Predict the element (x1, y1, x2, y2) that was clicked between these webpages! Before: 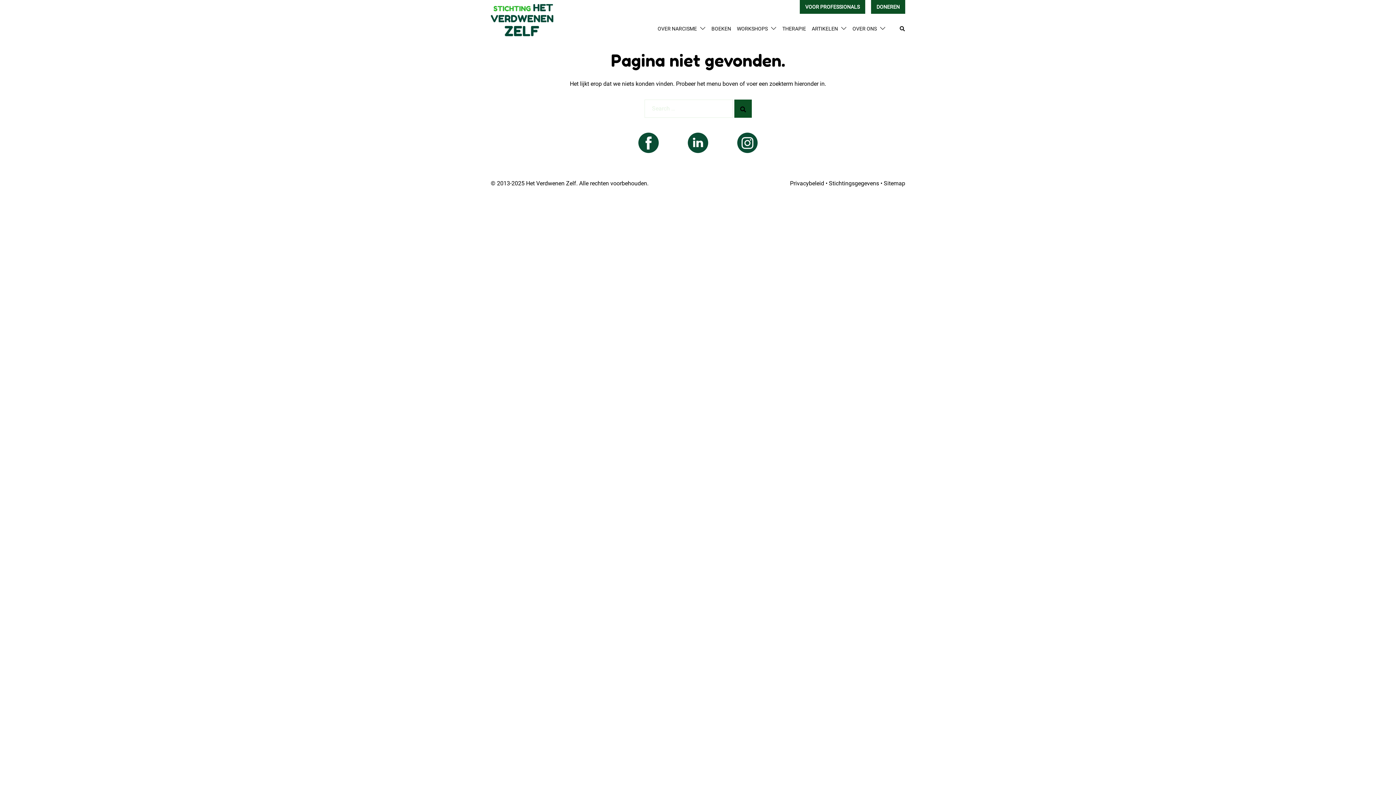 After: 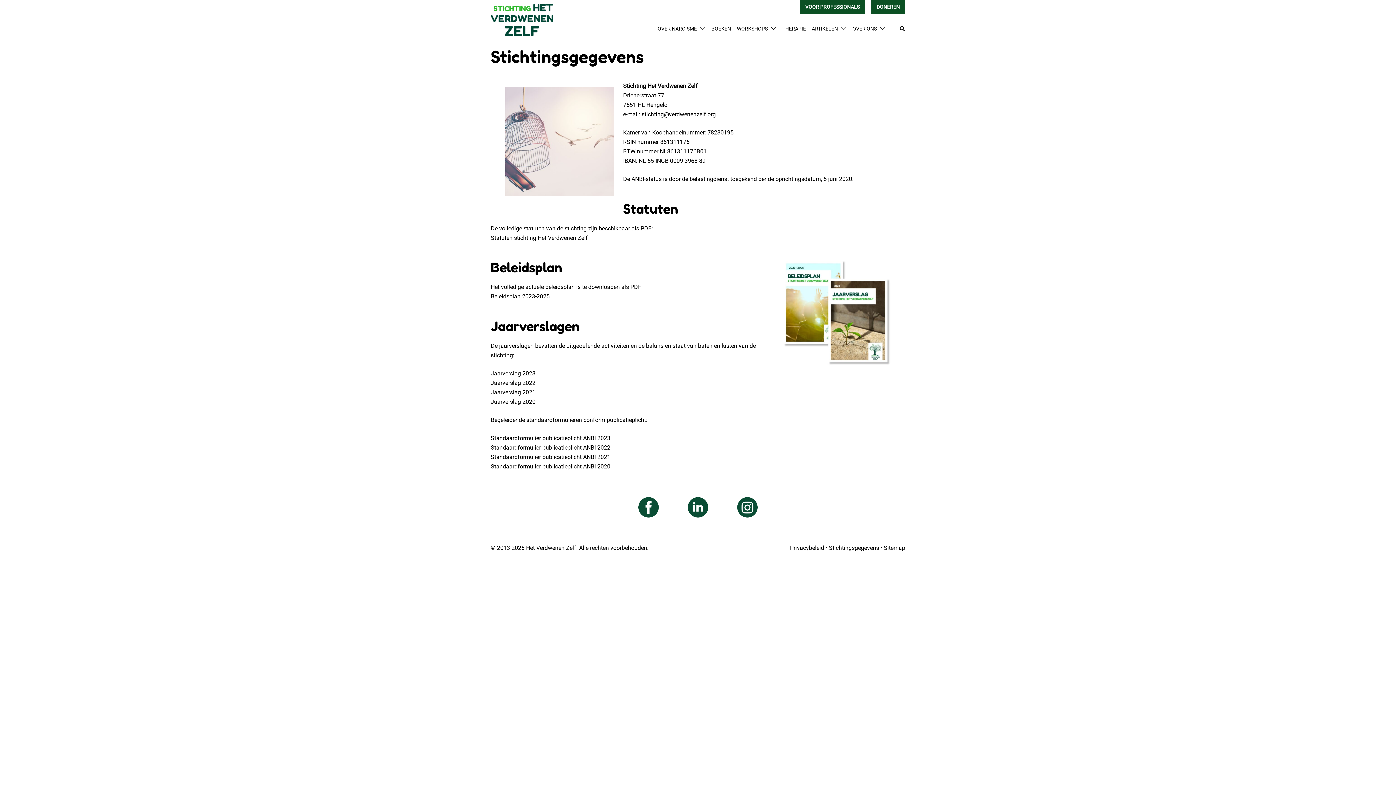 Action: bbox: (829, 180, 879, 187) label: Stichtingsgegevens